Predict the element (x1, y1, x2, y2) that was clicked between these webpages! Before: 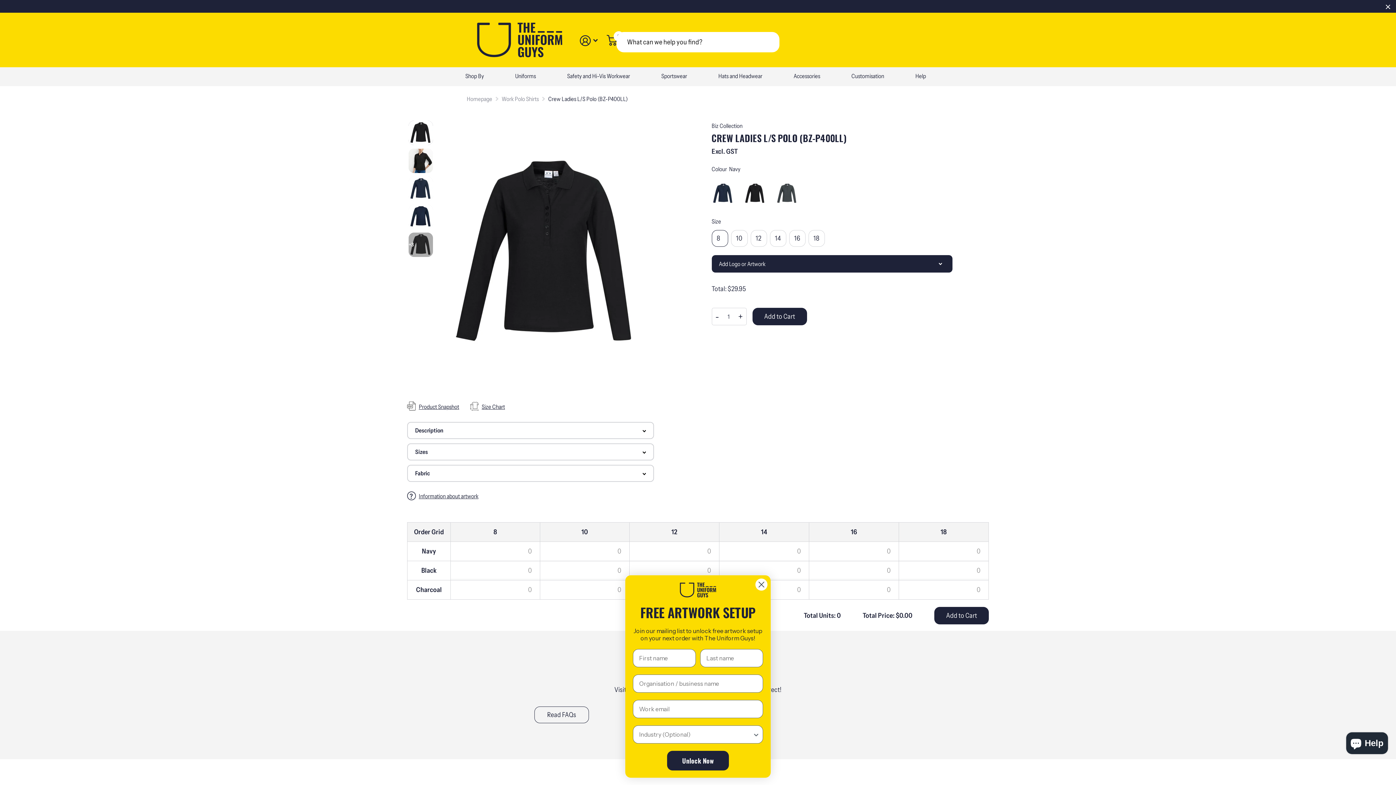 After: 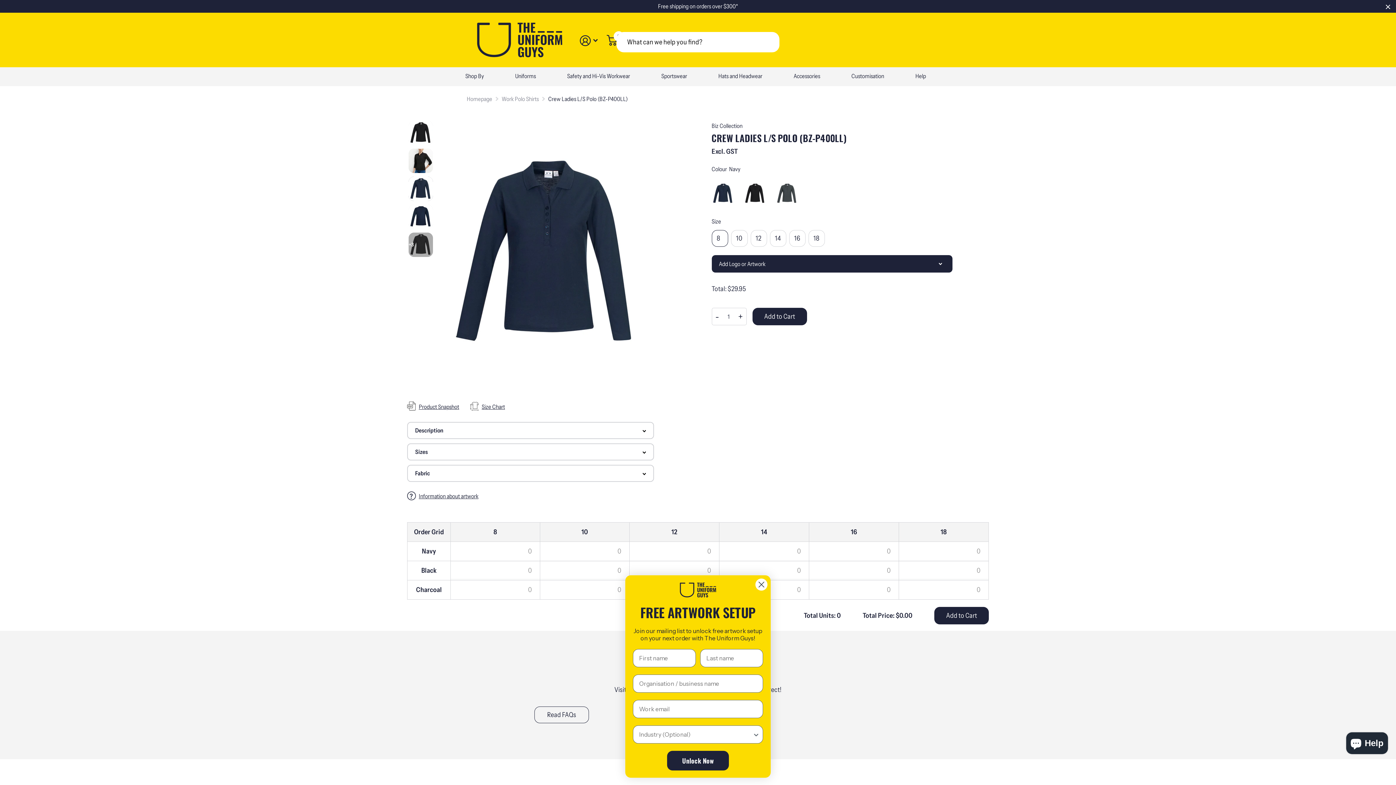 Action: bbox: (408, 176, 433, 201)